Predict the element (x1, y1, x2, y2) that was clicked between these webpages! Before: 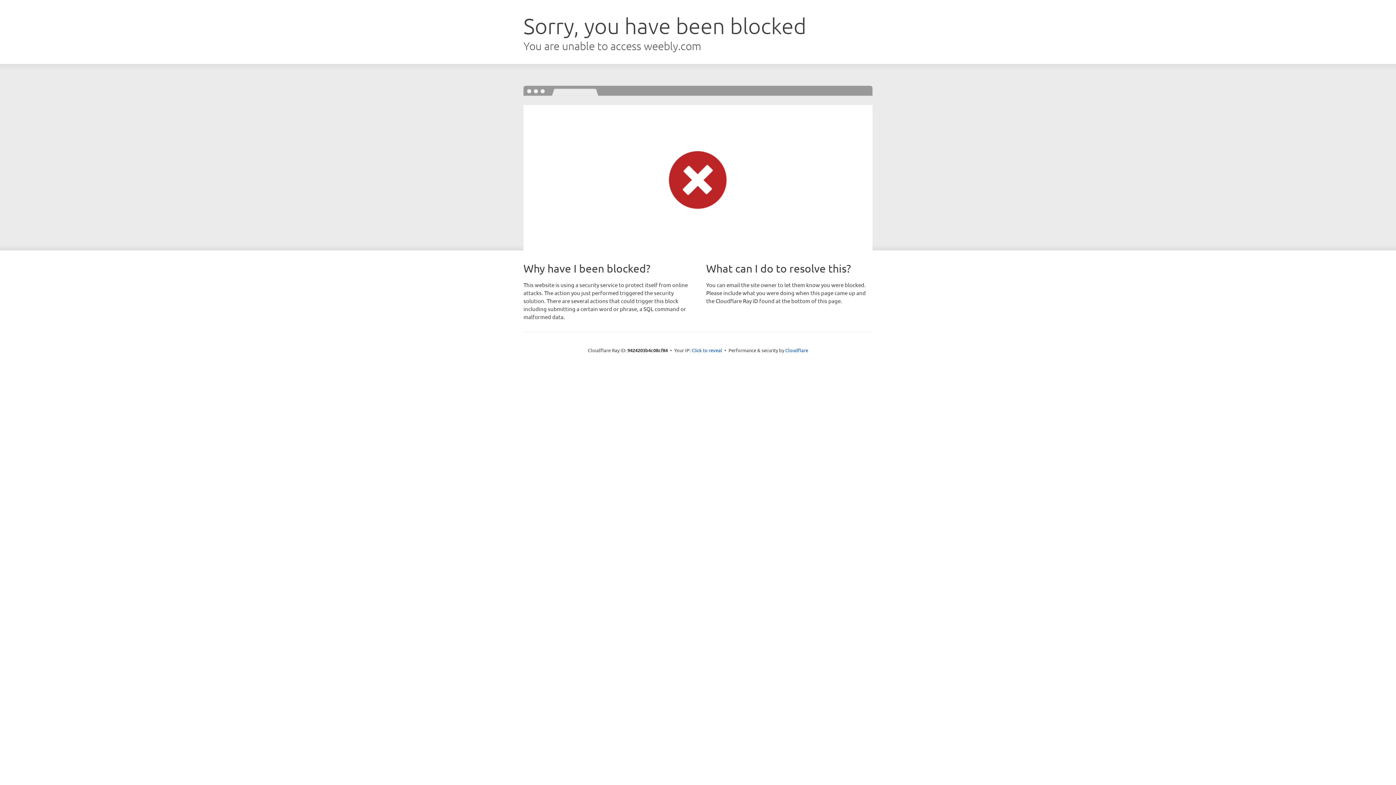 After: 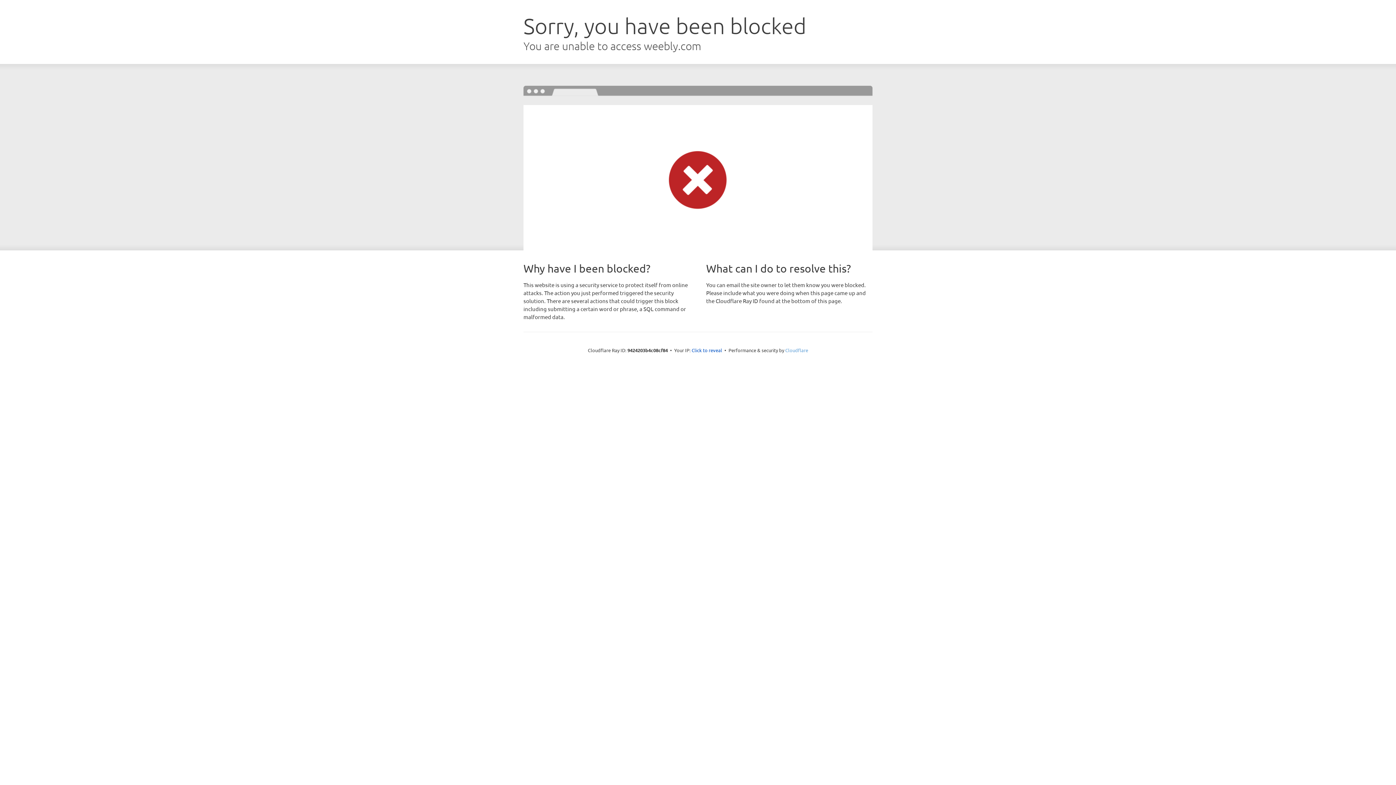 Action: label: Cloudflare bbox: (785, 347, 808, 353)